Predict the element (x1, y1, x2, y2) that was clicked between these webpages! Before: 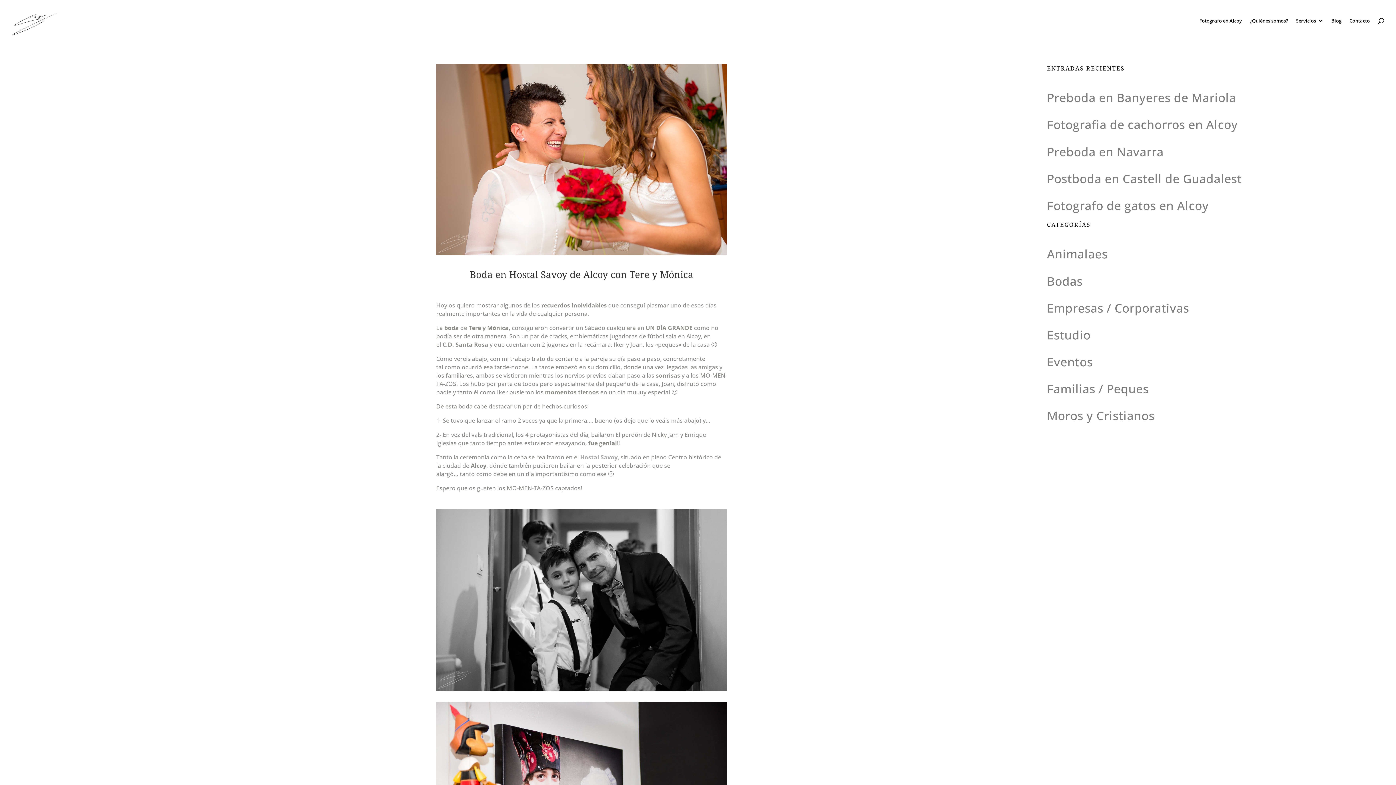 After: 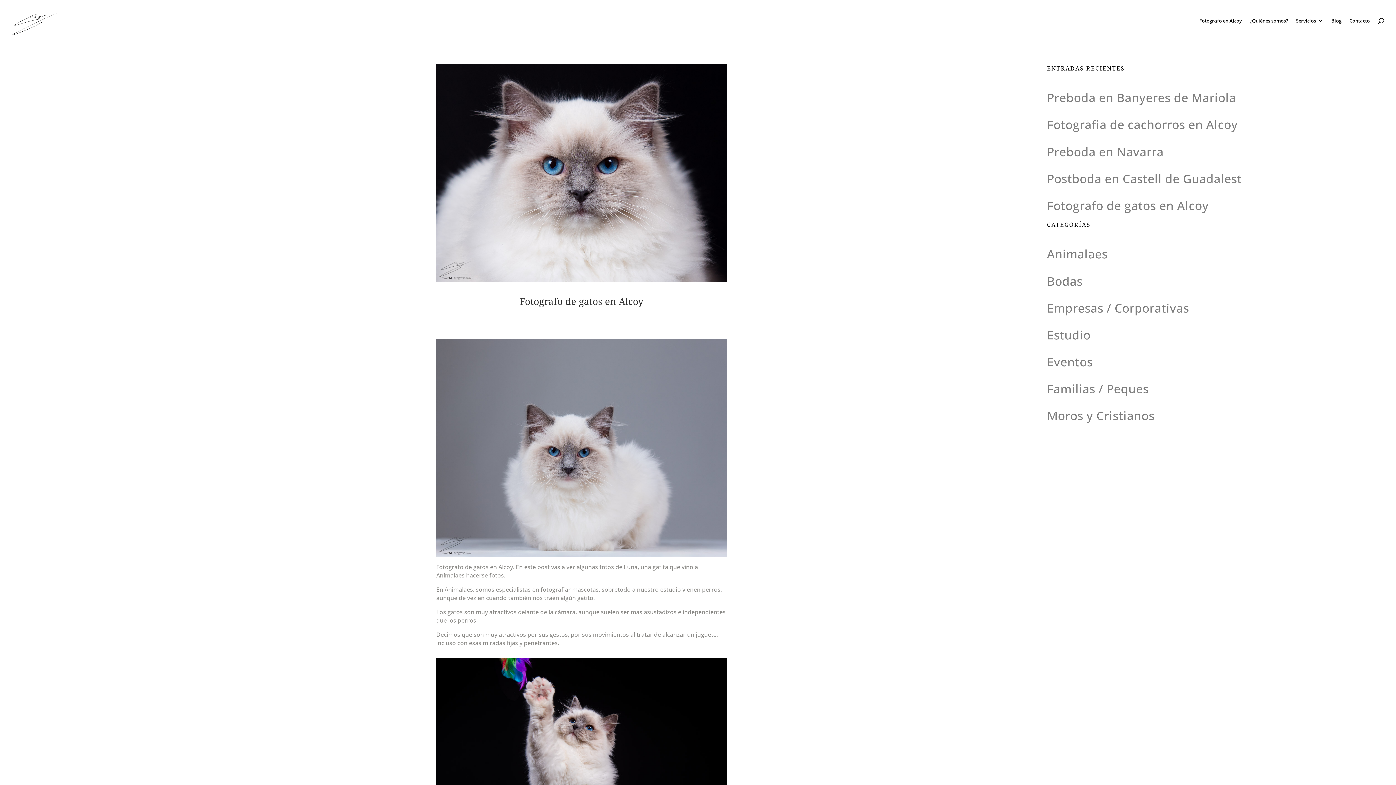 Action: bbox: (1047, 197, 1209, 213) label: Fotografo de gatos en Alcoy